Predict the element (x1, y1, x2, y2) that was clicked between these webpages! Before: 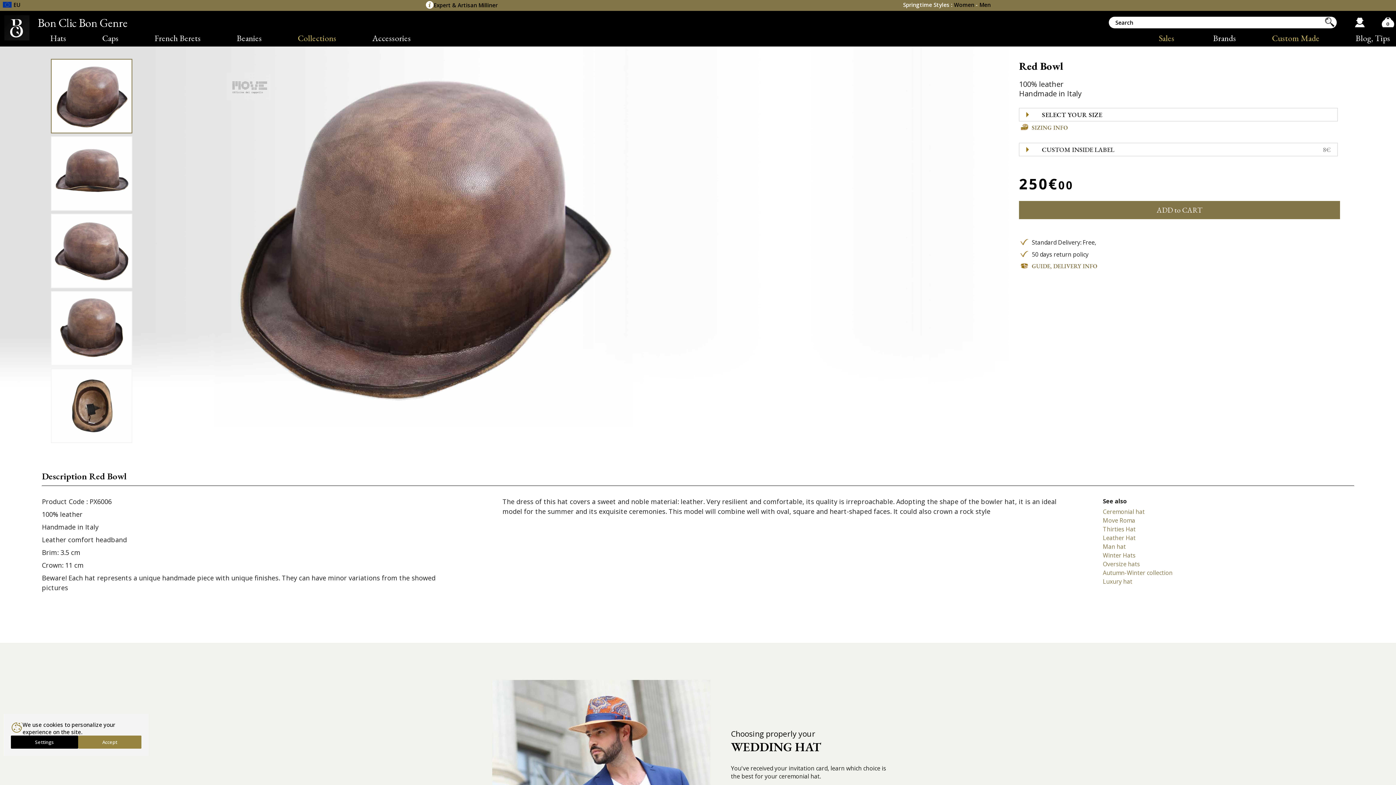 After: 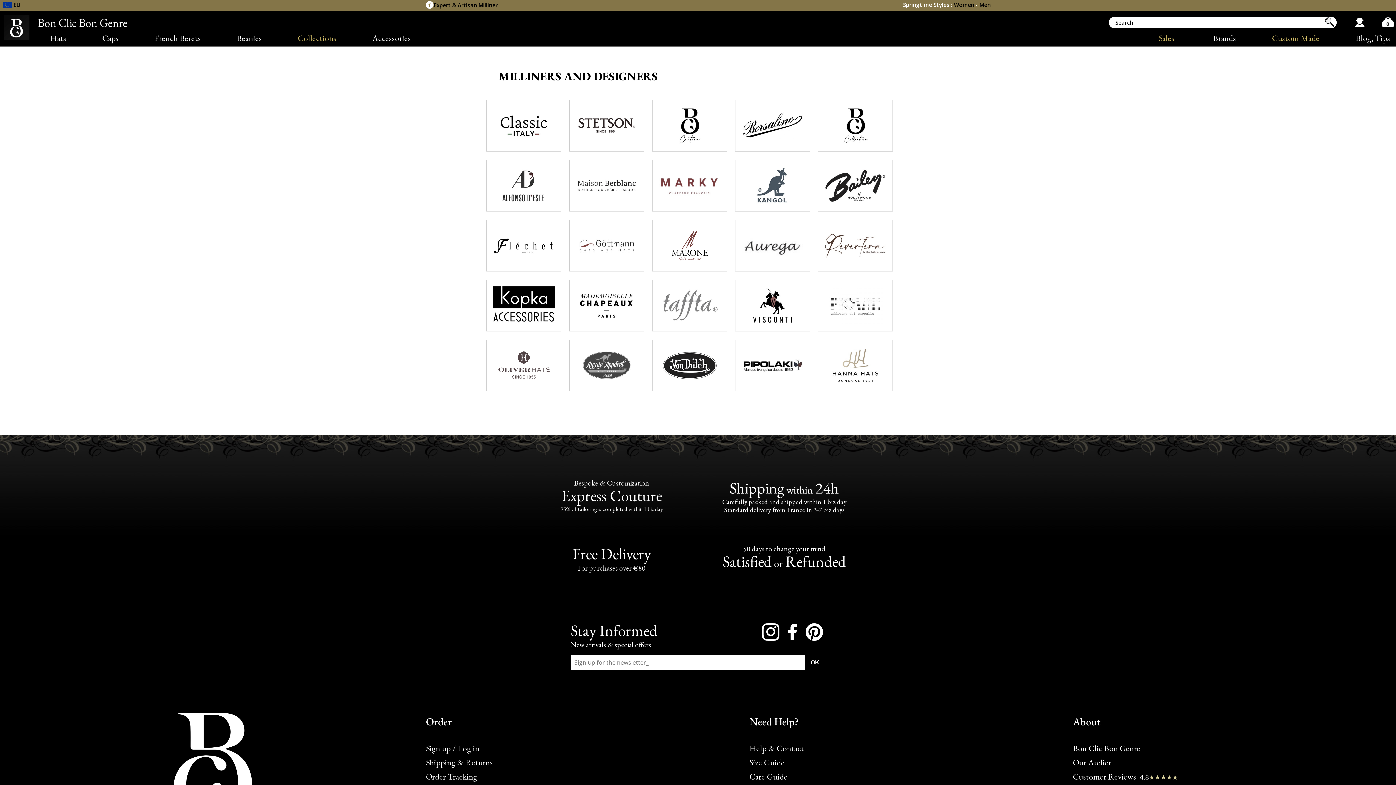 Action: bbox: (1194, 29, 1252, 46) label: Brands